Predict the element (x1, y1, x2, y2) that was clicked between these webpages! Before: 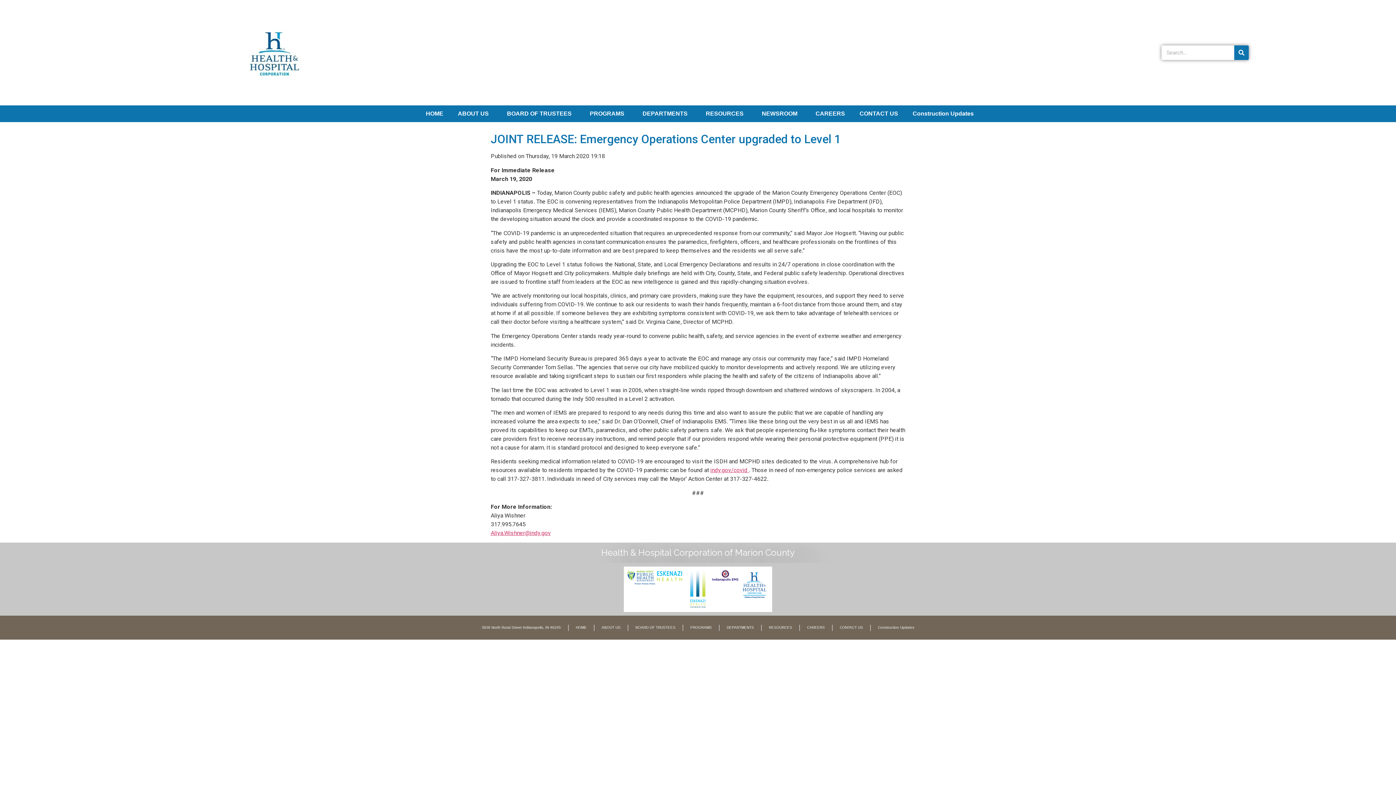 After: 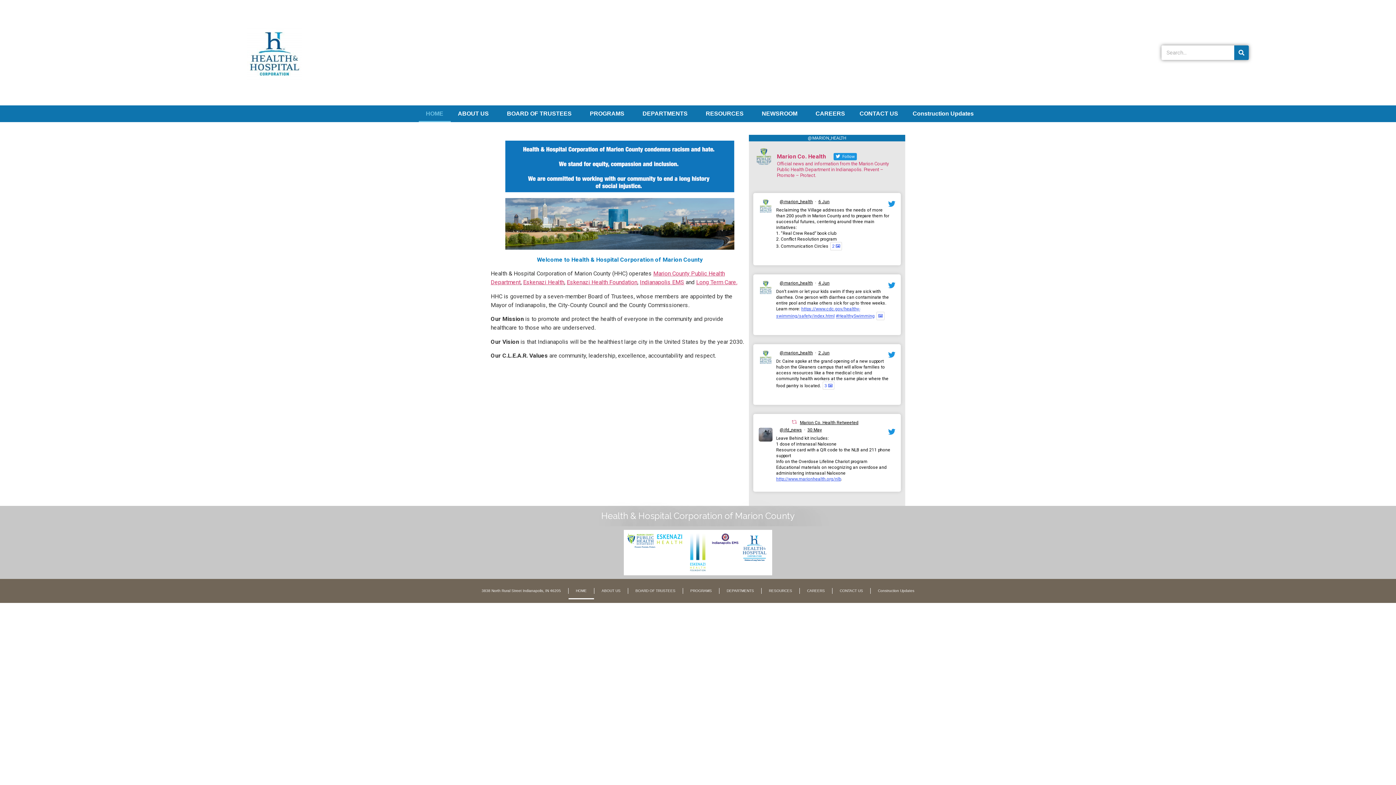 Action: label: HOME bbox: (418, 105, 450, 122)